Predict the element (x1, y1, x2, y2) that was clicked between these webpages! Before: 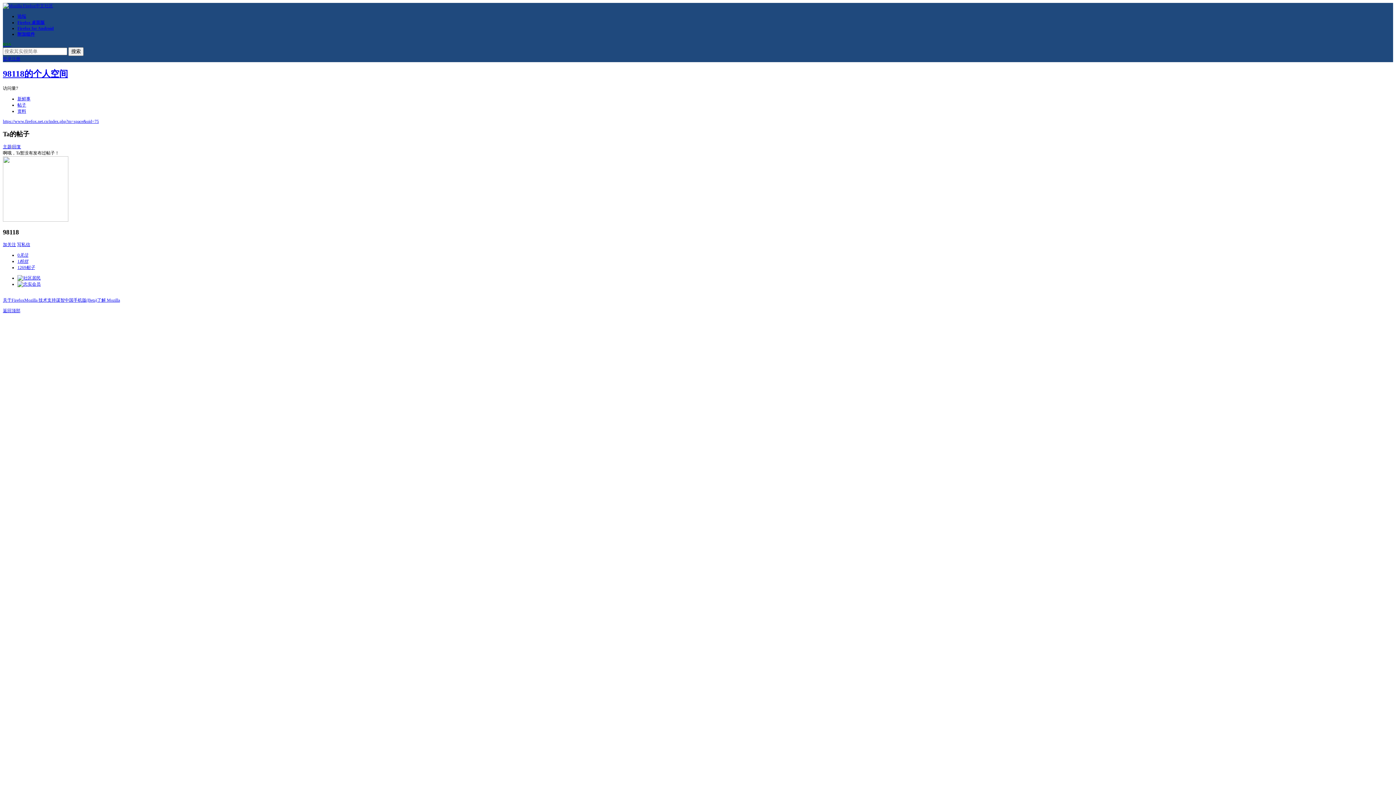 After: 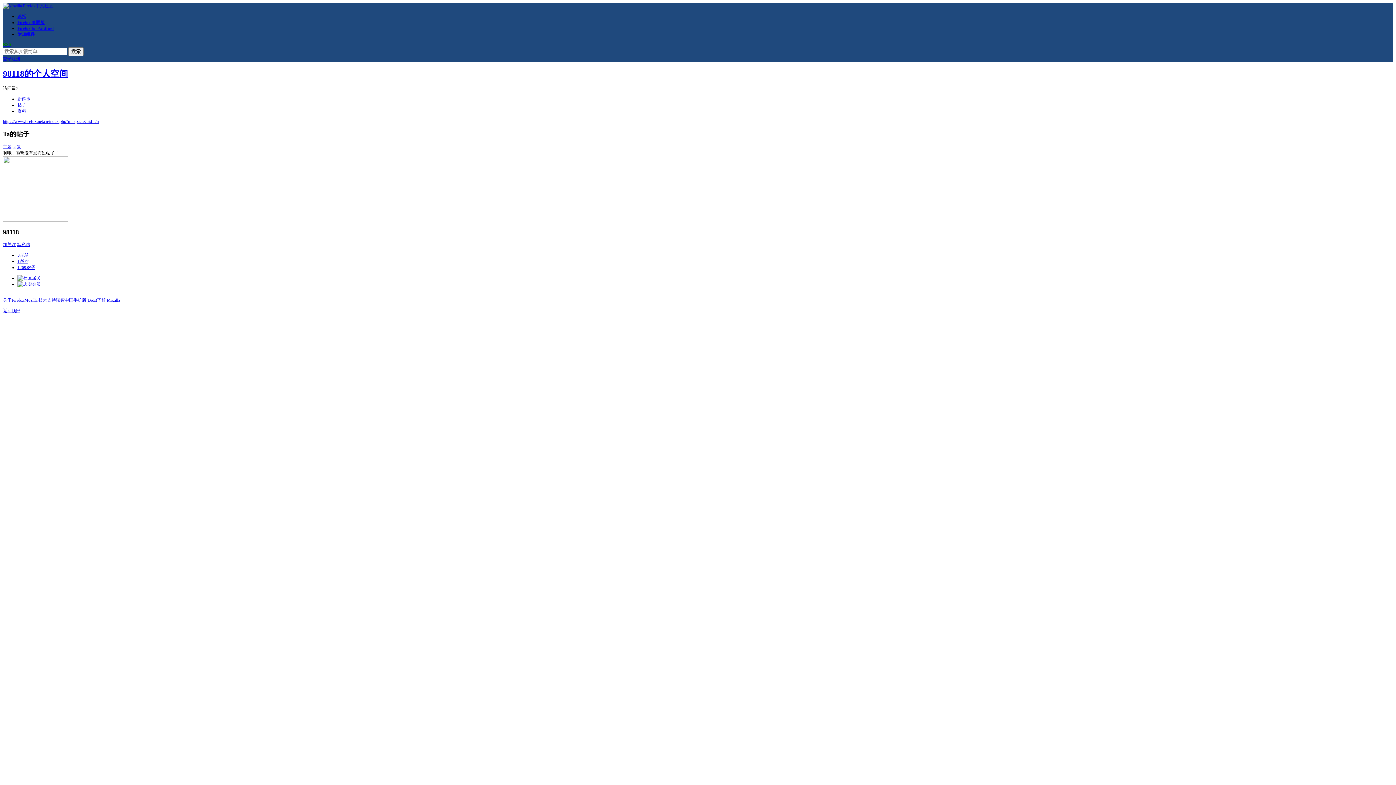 Action: bbox: (17, 25, 53, 30) label: Firefox for Android